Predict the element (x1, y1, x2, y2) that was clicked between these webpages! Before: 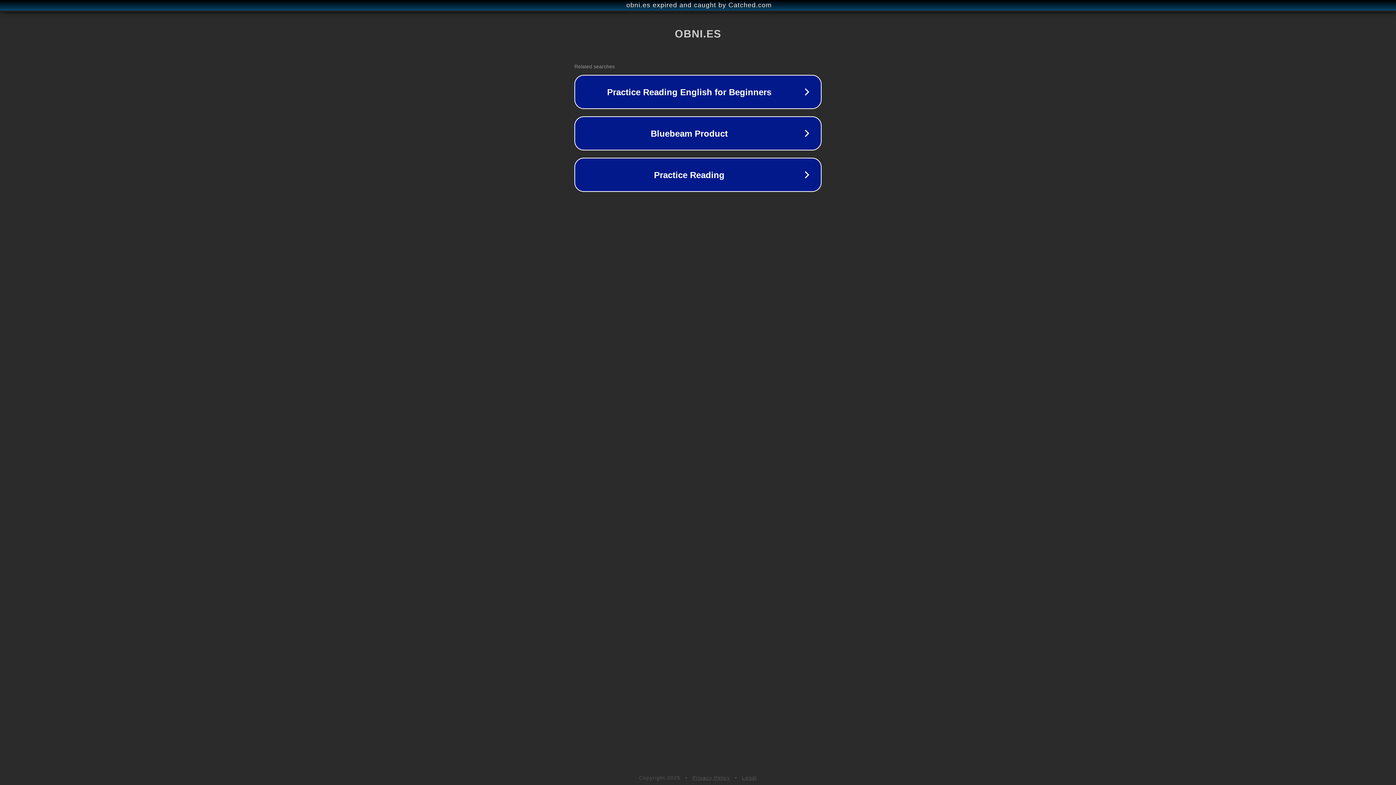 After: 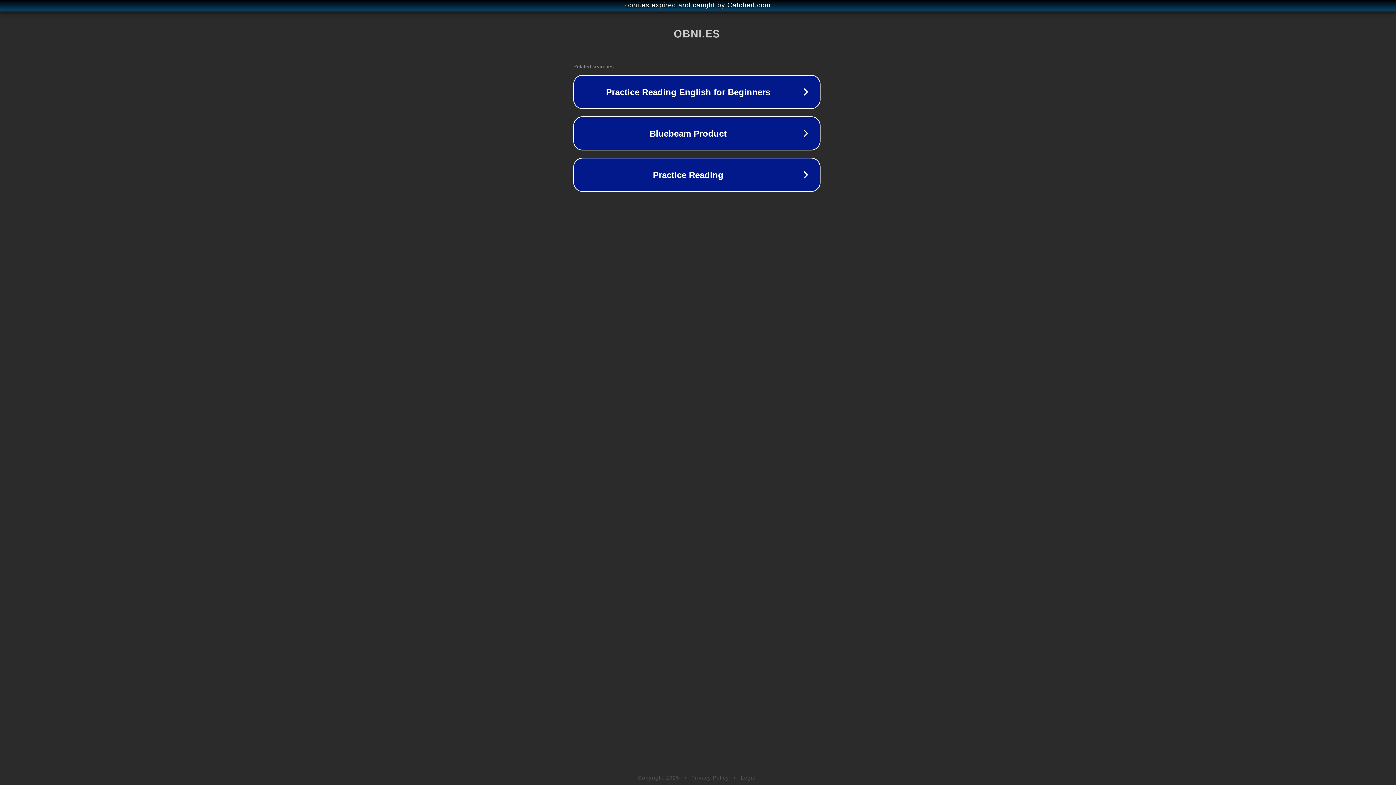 Action: label: obni.es expired and caught by Catched.com bbox: (1, 1, 1397, 9)